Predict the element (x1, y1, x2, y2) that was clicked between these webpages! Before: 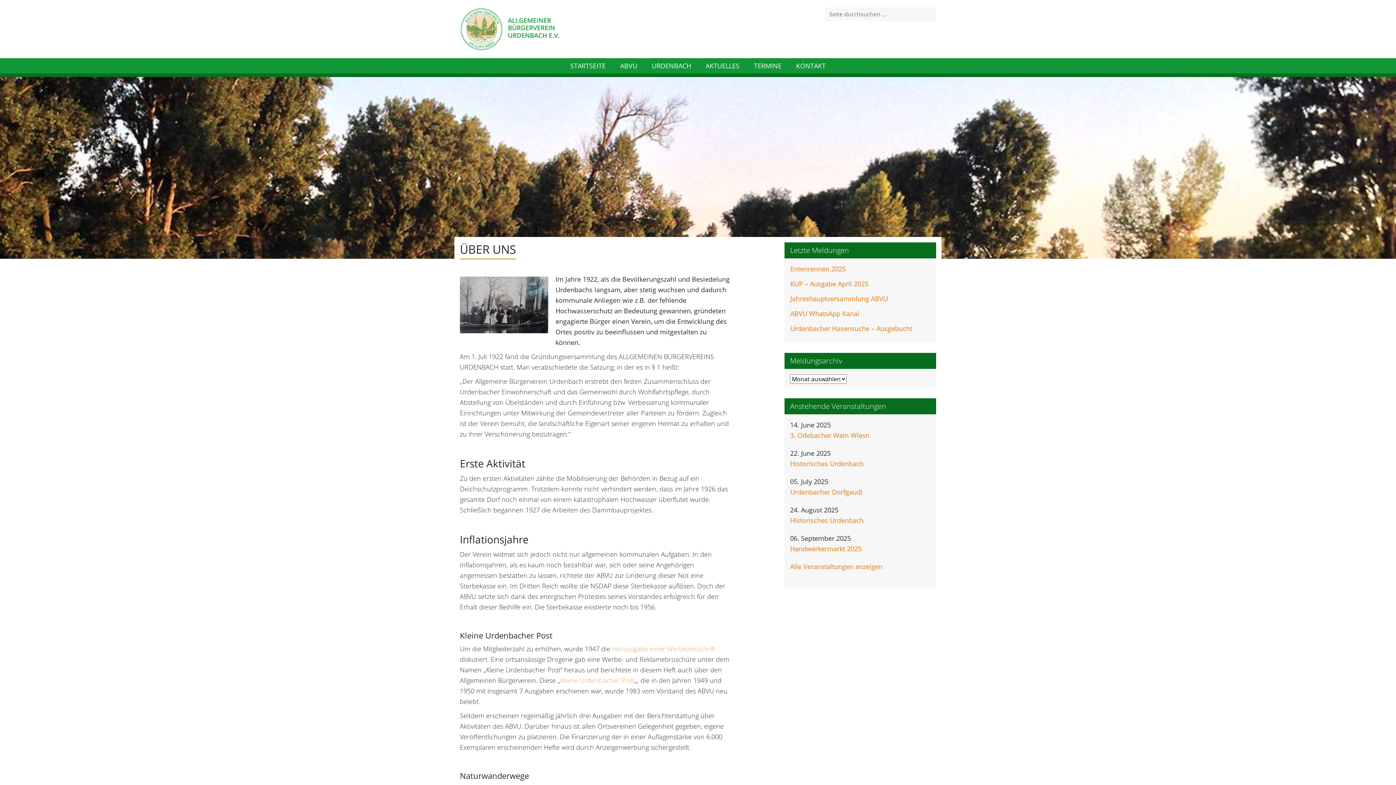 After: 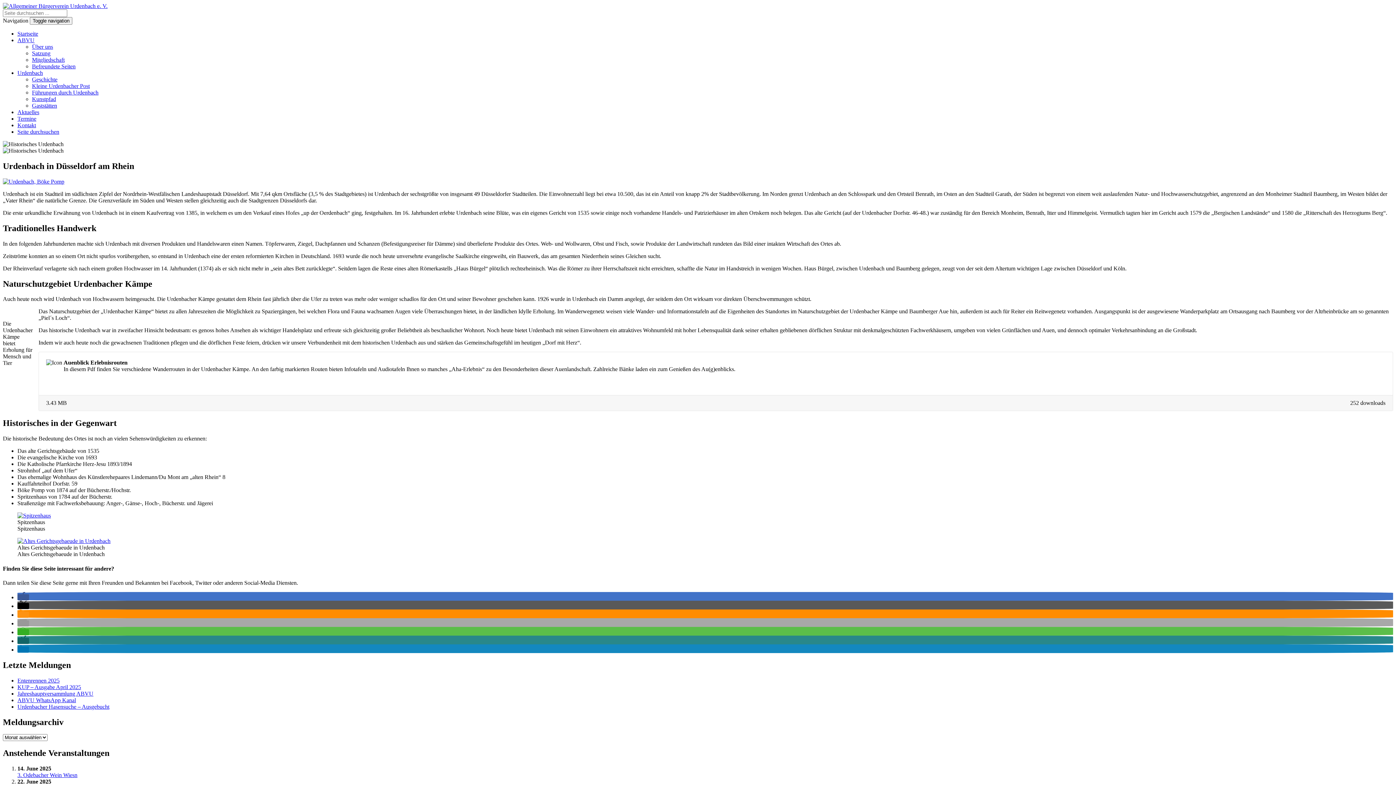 Action: bbox: (644, 58, 698, 73) label: URDENBACH